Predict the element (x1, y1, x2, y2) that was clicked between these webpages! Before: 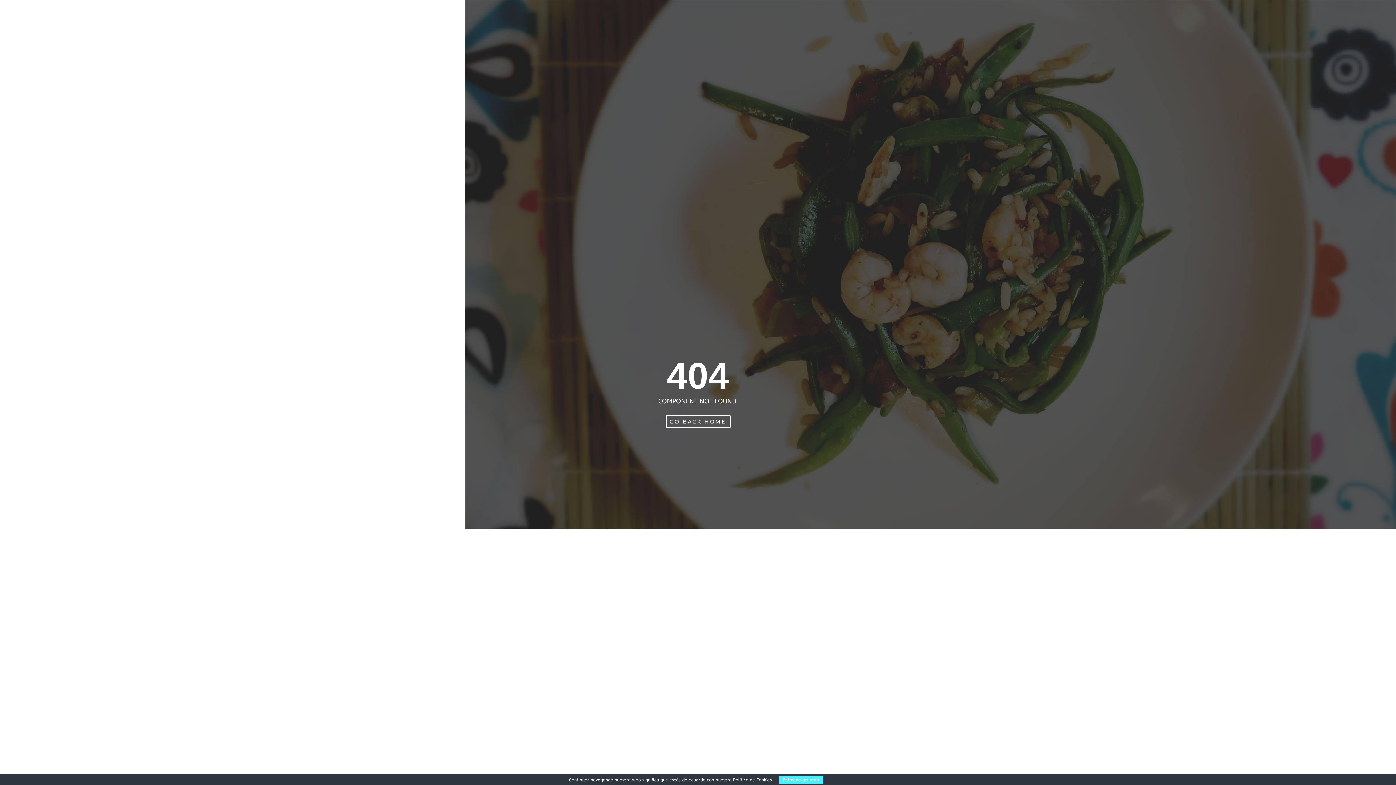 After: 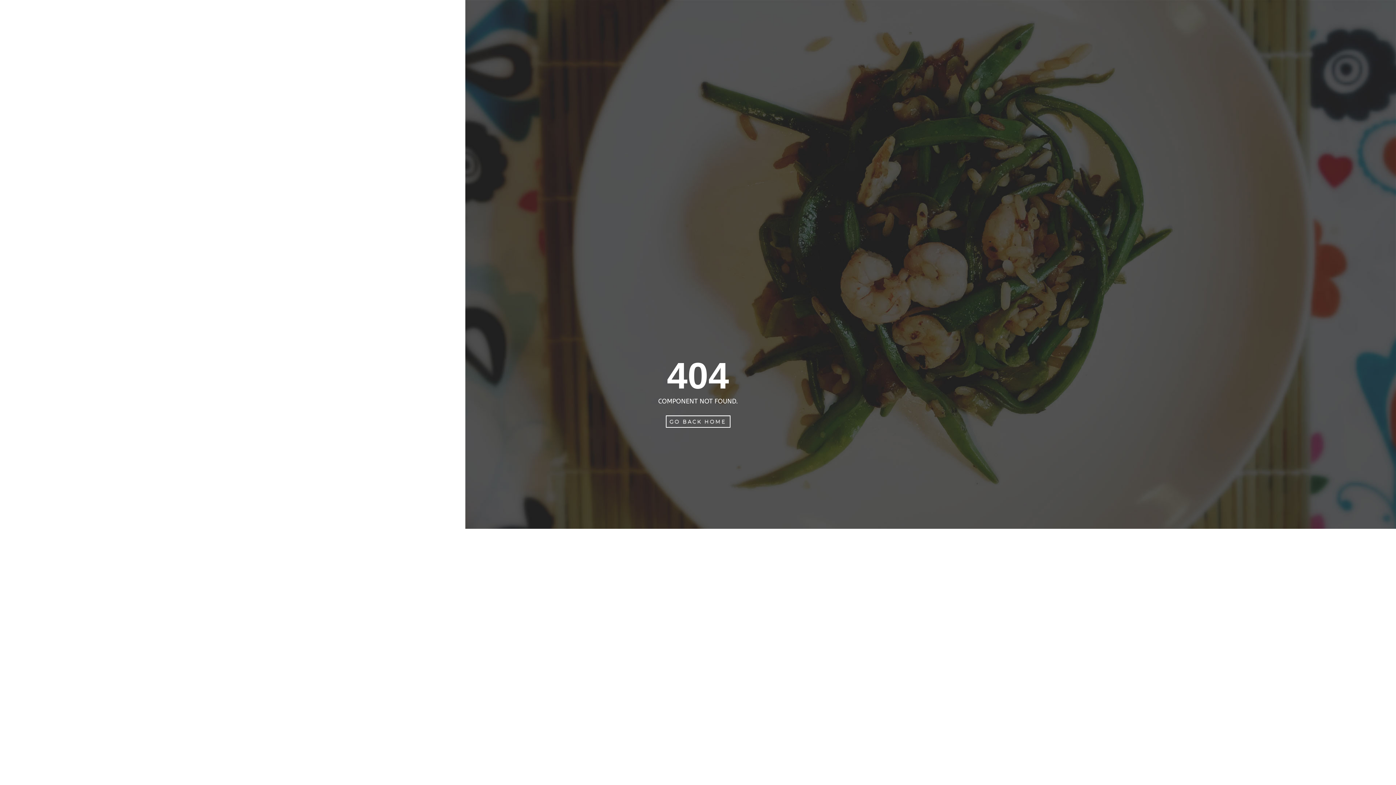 Action: bbox: (778, 776, 823, 784) label: Estoy de acuerdo